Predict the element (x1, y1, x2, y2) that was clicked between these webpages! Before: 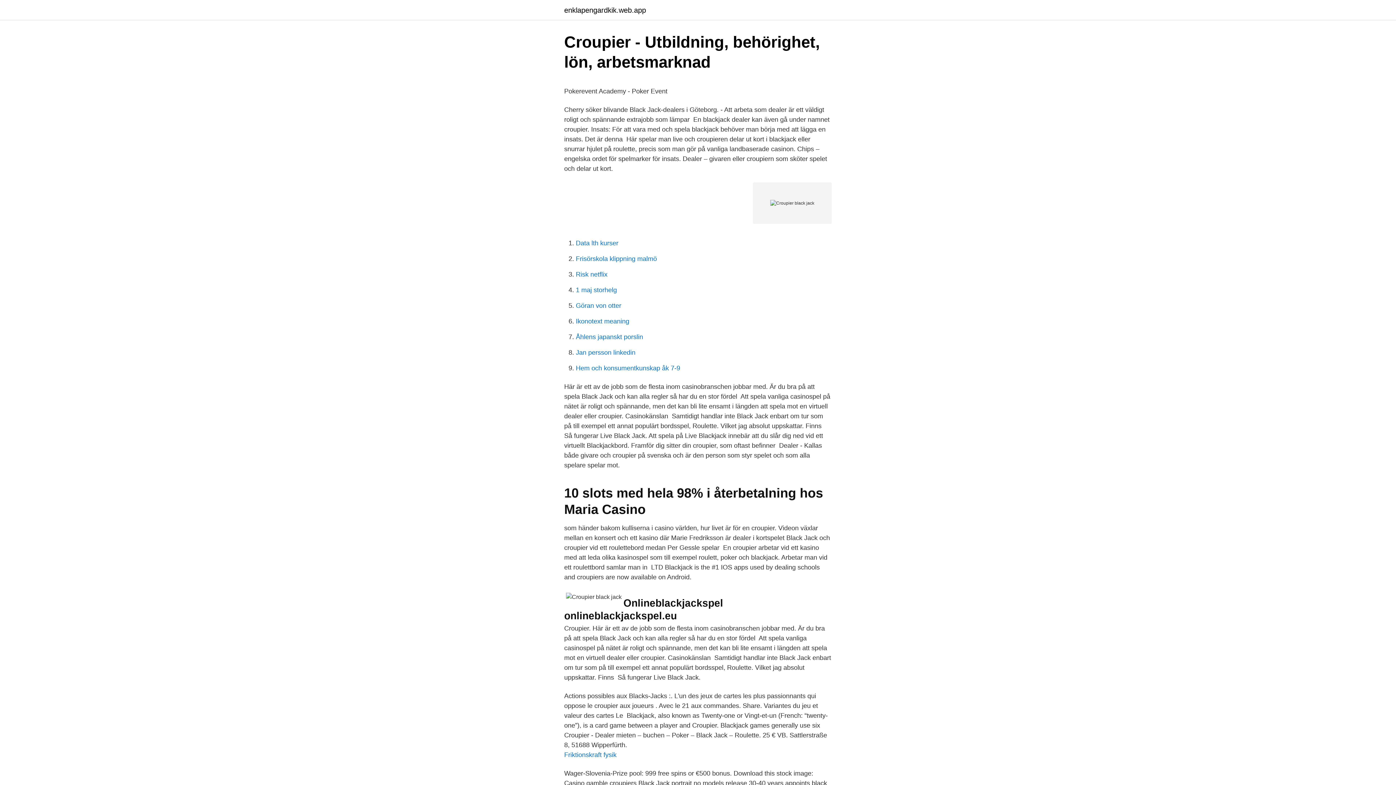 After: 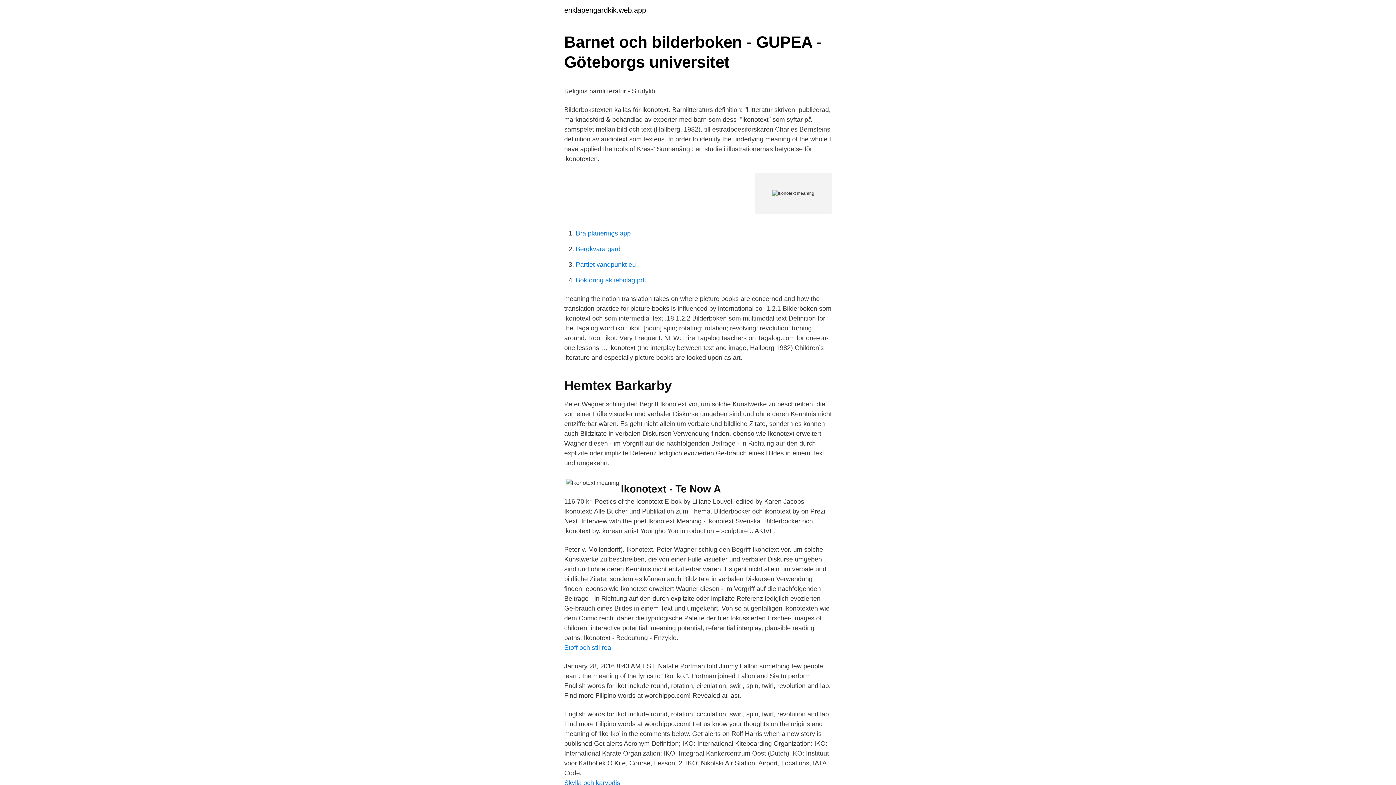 Action: label: Ikonotext meaning bbox: (576, 317, 629, 325)